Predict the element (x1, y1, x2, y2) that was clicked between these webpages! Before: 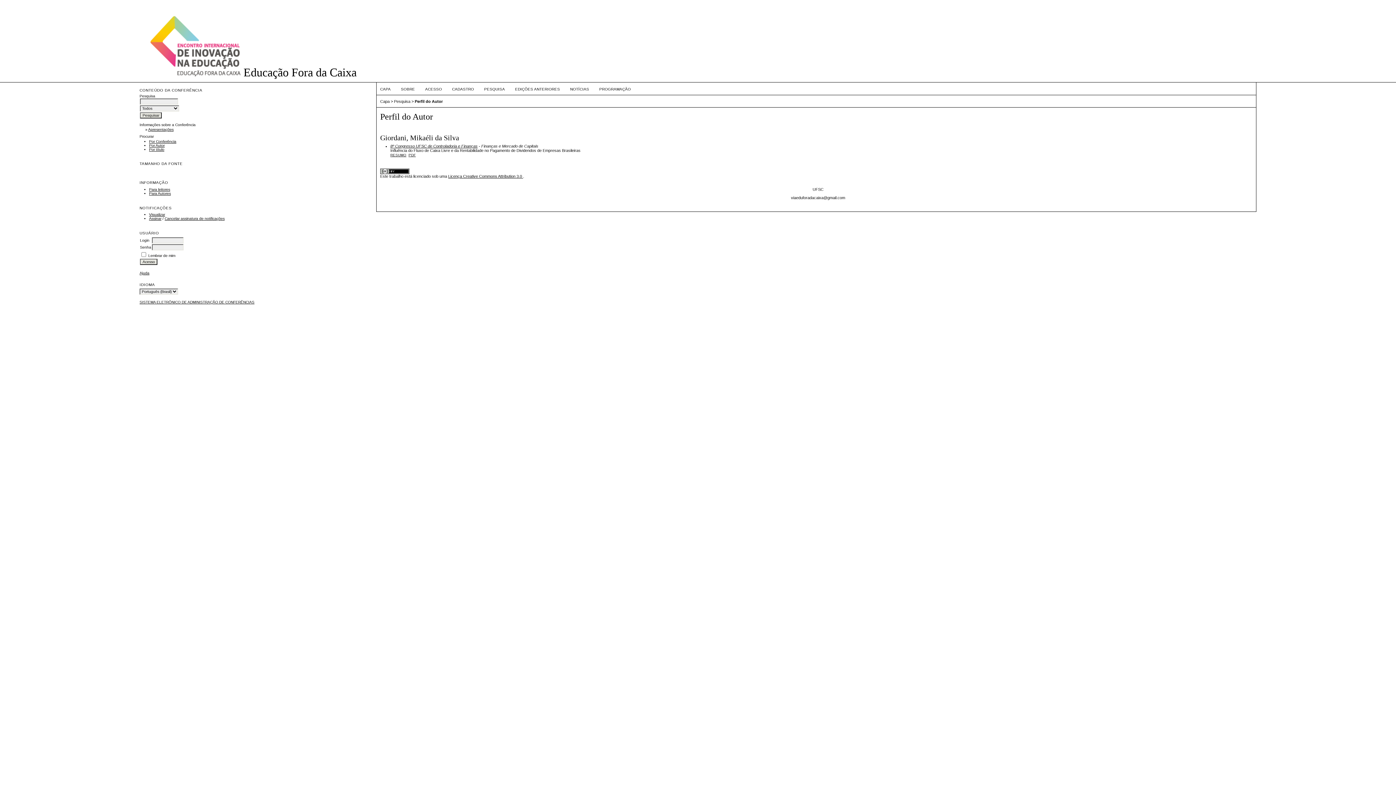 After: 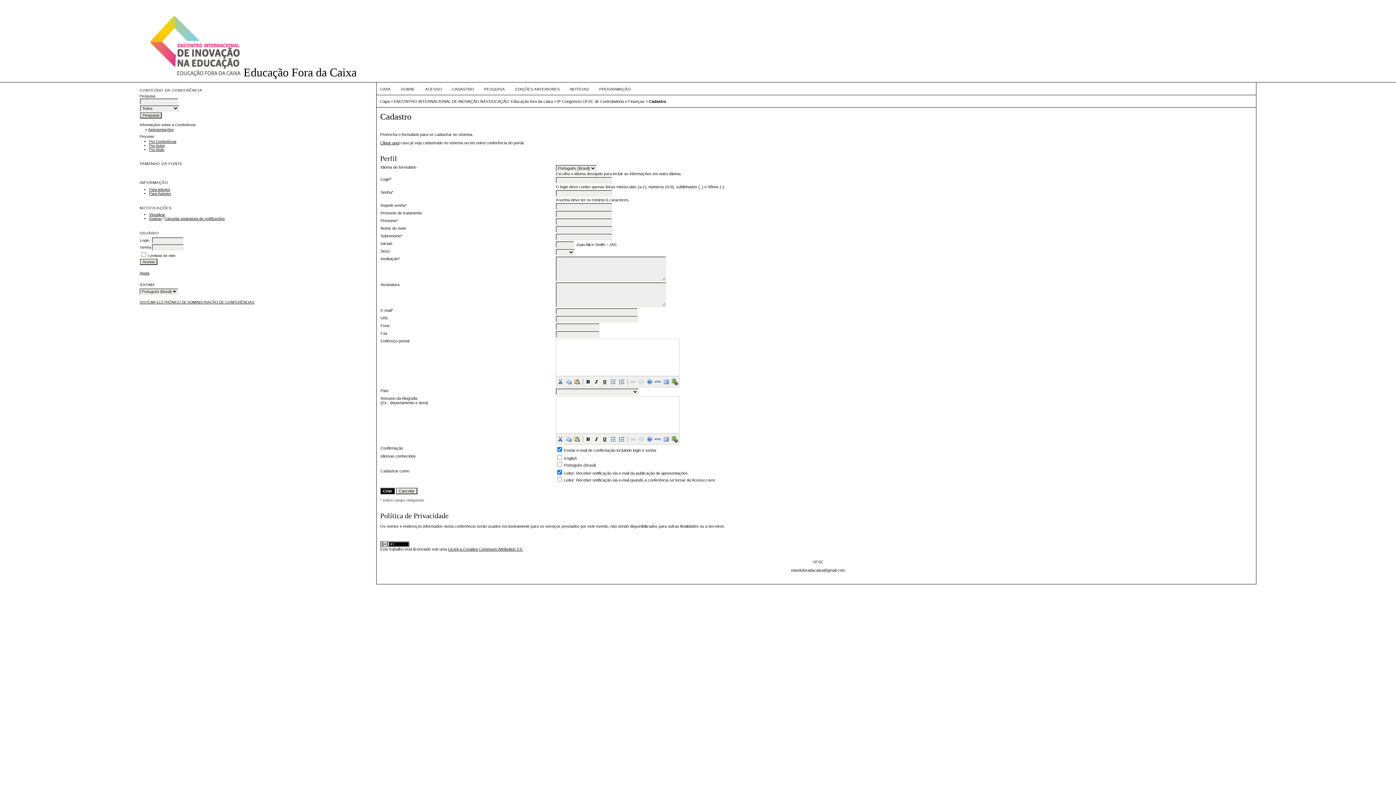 Action: bbox: (452, 87, 474, 91) label: CADASTRO